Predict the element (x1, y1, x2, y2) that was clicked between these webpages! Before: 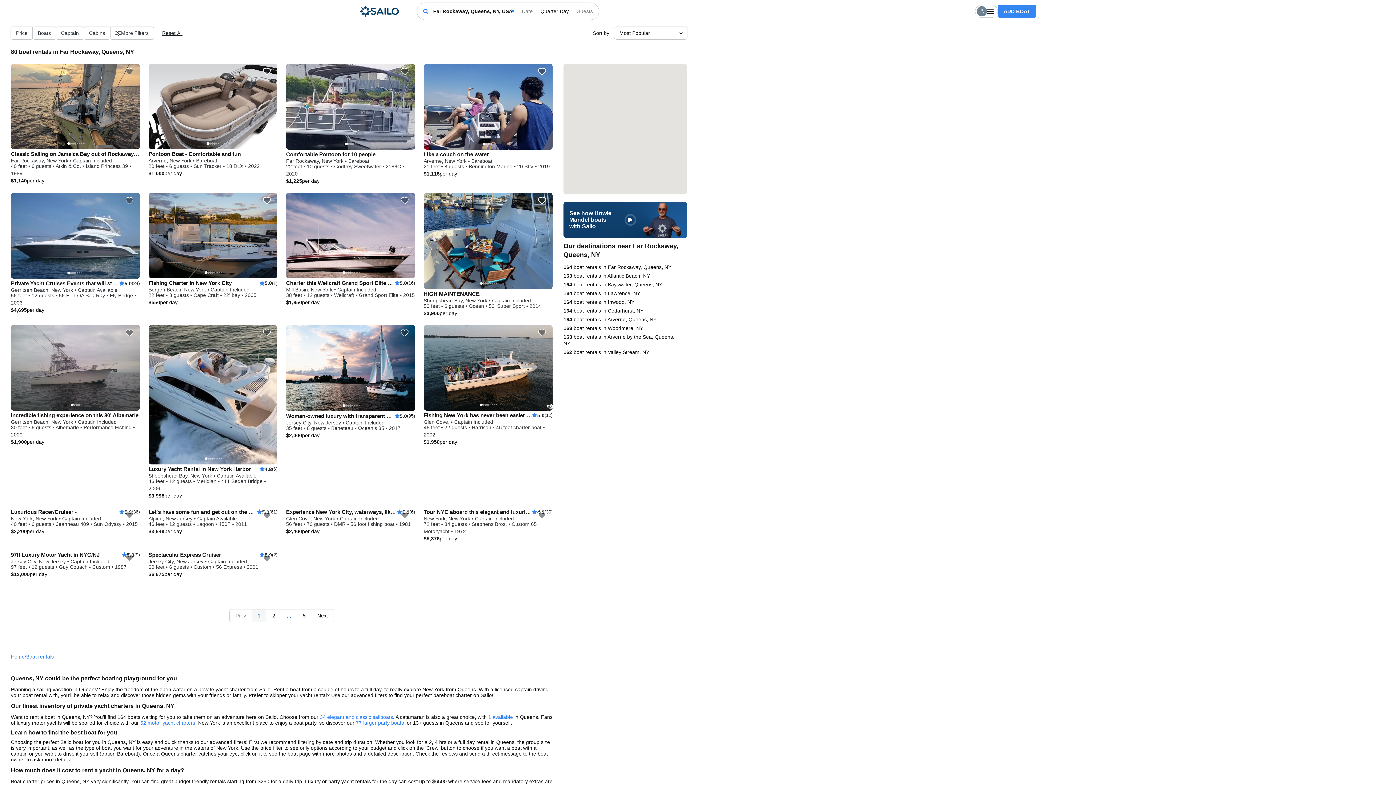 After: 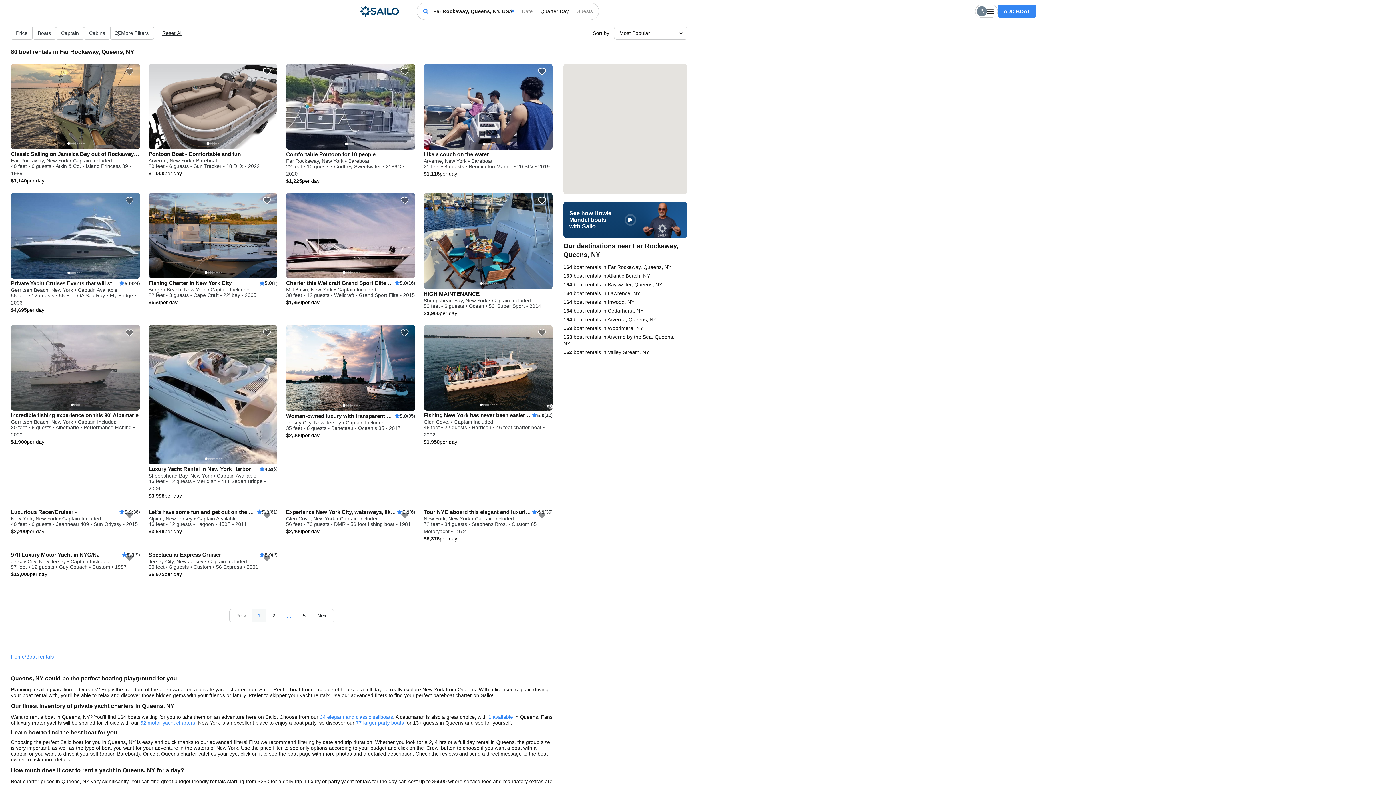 Action: label: Tour NYC aboard this elegant and luxurious yacht
4.9
(30)
New York, New York • Captain Included
72 feet • 34 guests • Stephens Bros. • Custom 65 Motoryacht • 1972
$5,376
per day bbox: (423, 453, 552, 487)